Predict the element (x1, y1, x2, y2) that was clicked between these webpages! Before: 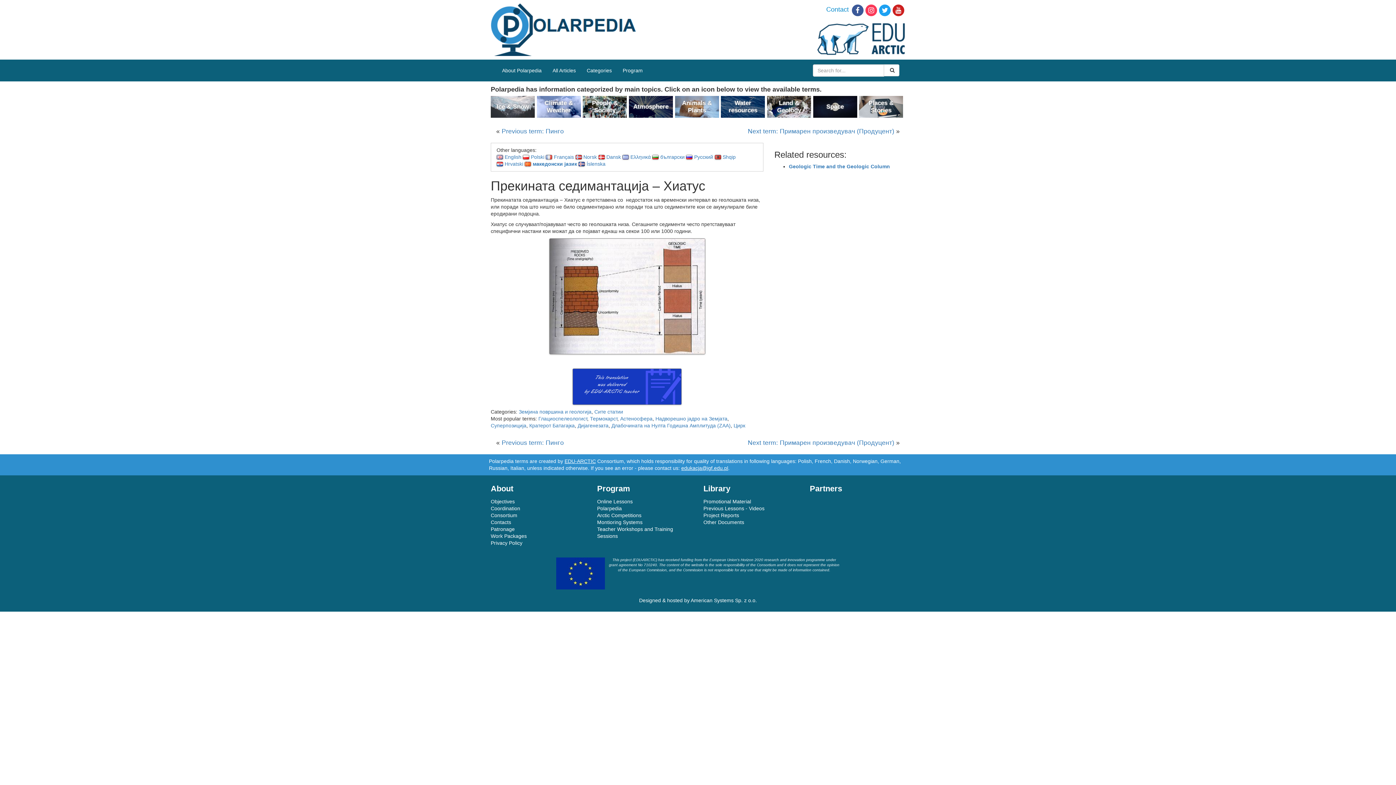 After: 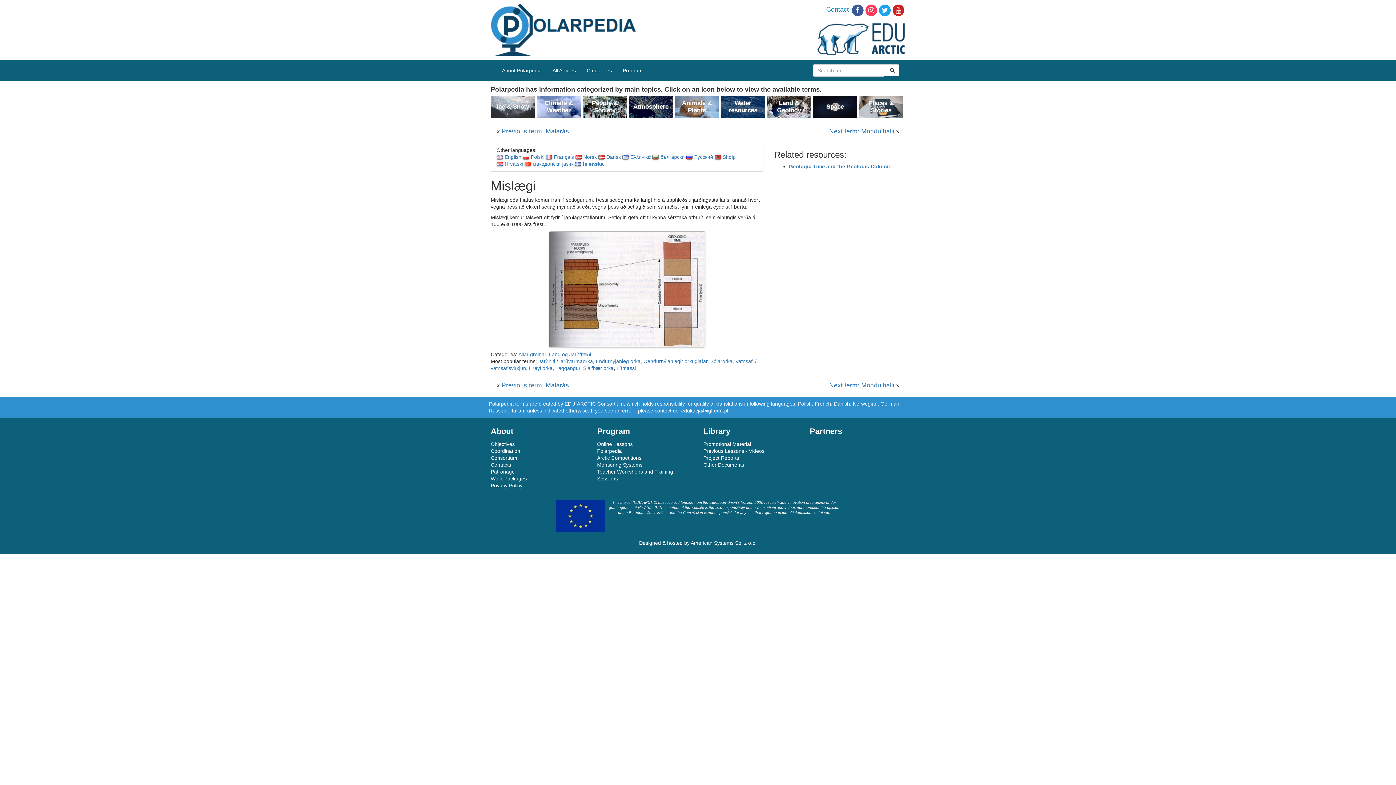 Action: label: Íslenska bbox: (578, 160, 605, 166)